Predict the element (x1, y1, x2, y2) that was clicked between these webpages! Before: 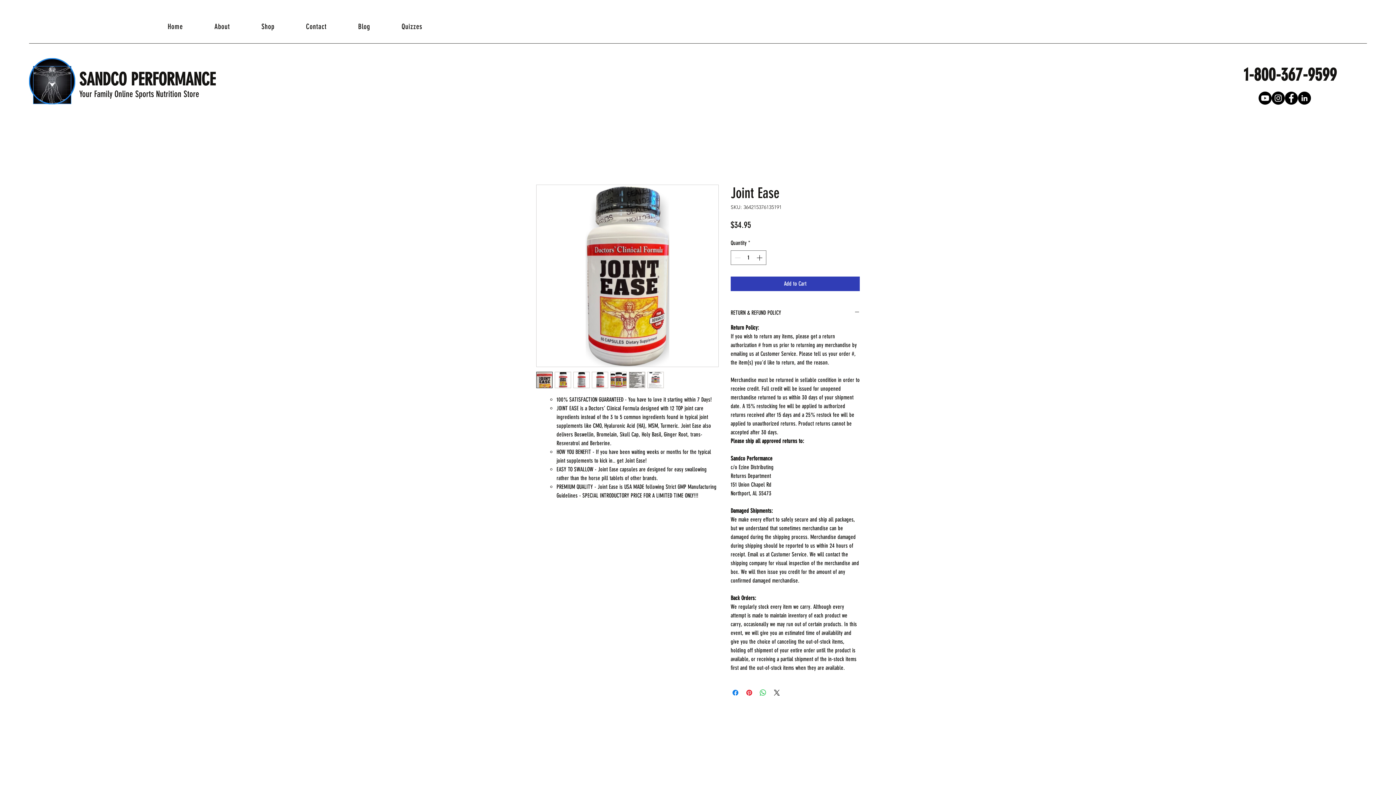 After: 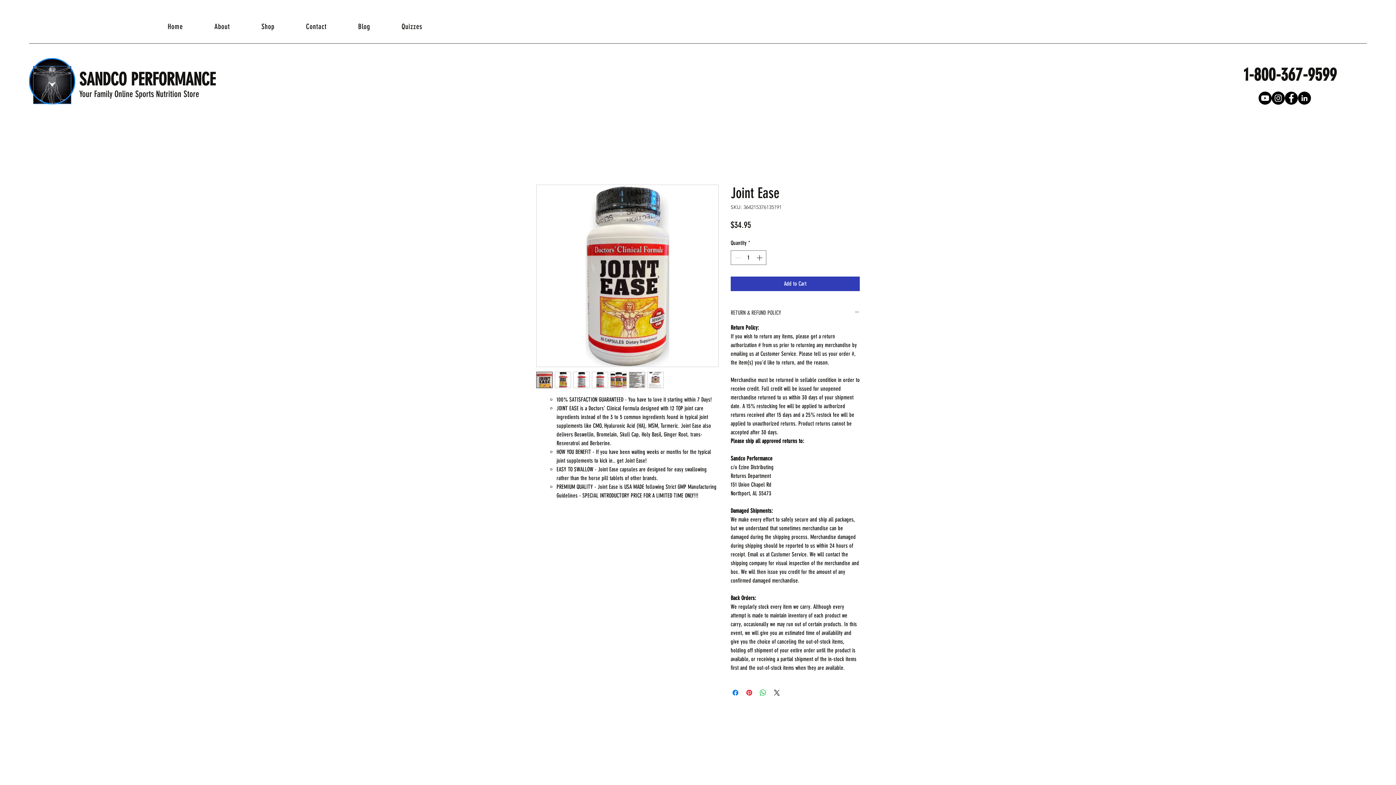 Action: bbox: (730, 308, 860, 317) label: RETURN & REFUND POLICY